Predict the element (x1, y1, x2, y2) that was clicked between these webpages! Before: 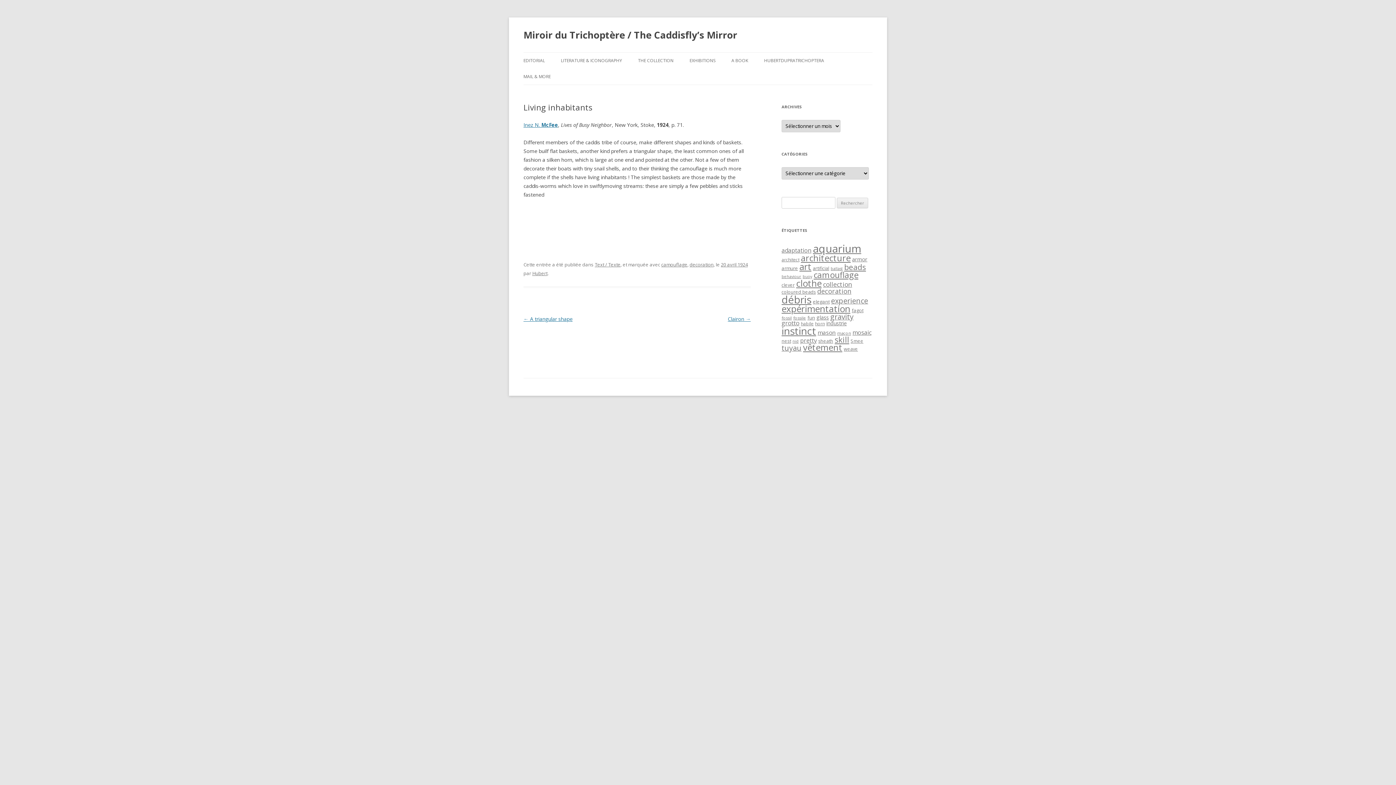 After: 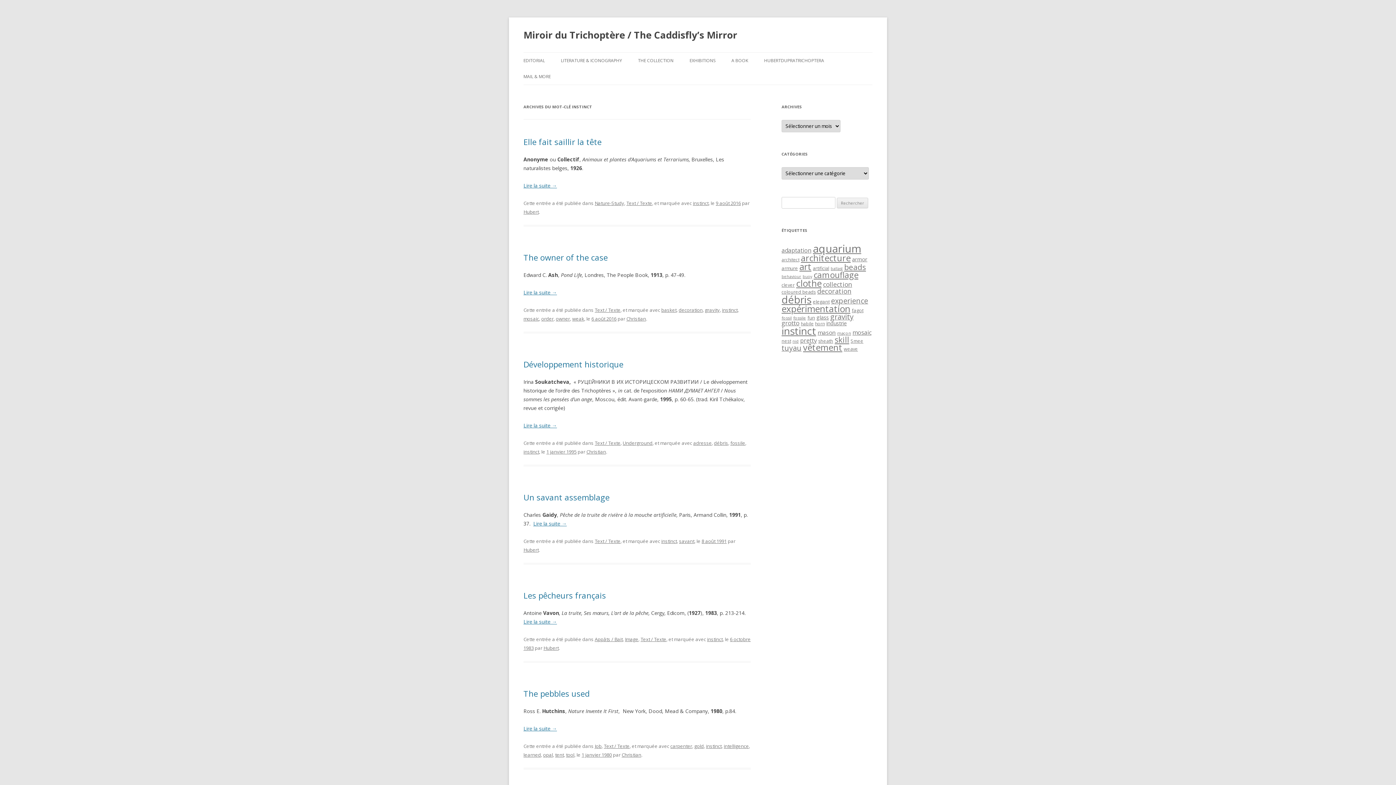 Action: bbox: (781, 324, 816, 337) label: instinct